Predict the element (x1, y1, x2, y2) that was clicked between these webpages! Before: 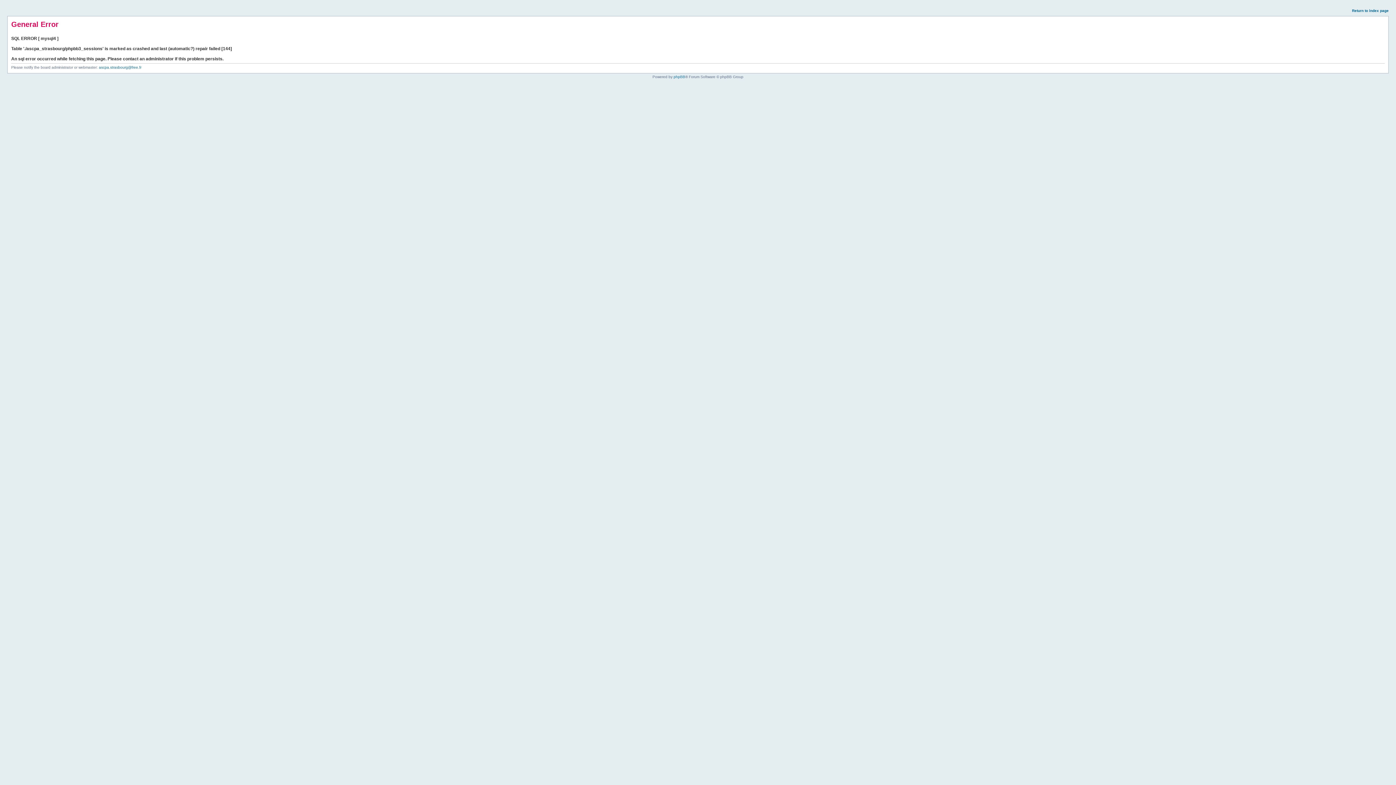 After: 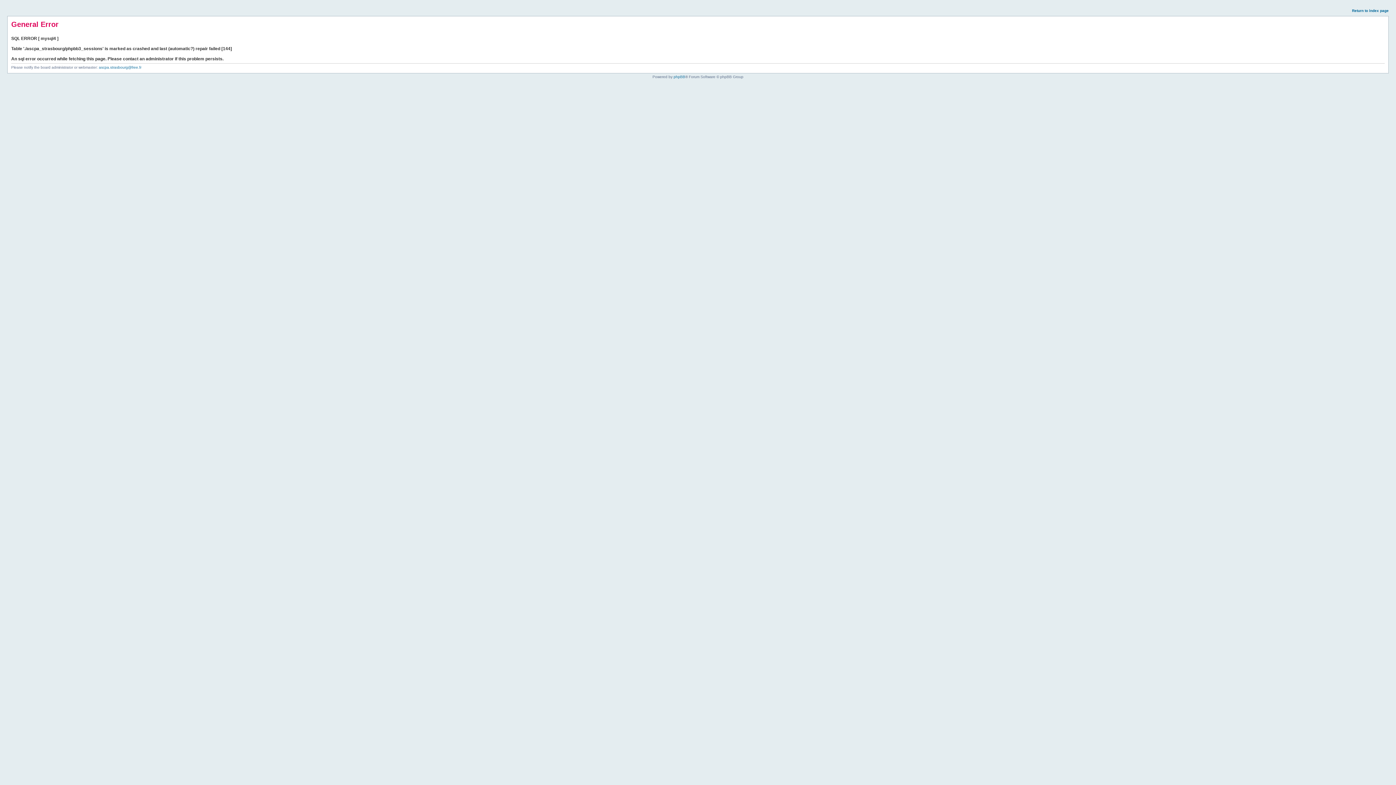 Action: bbox: (1352, 8, 1389, 12) label: Return to index page